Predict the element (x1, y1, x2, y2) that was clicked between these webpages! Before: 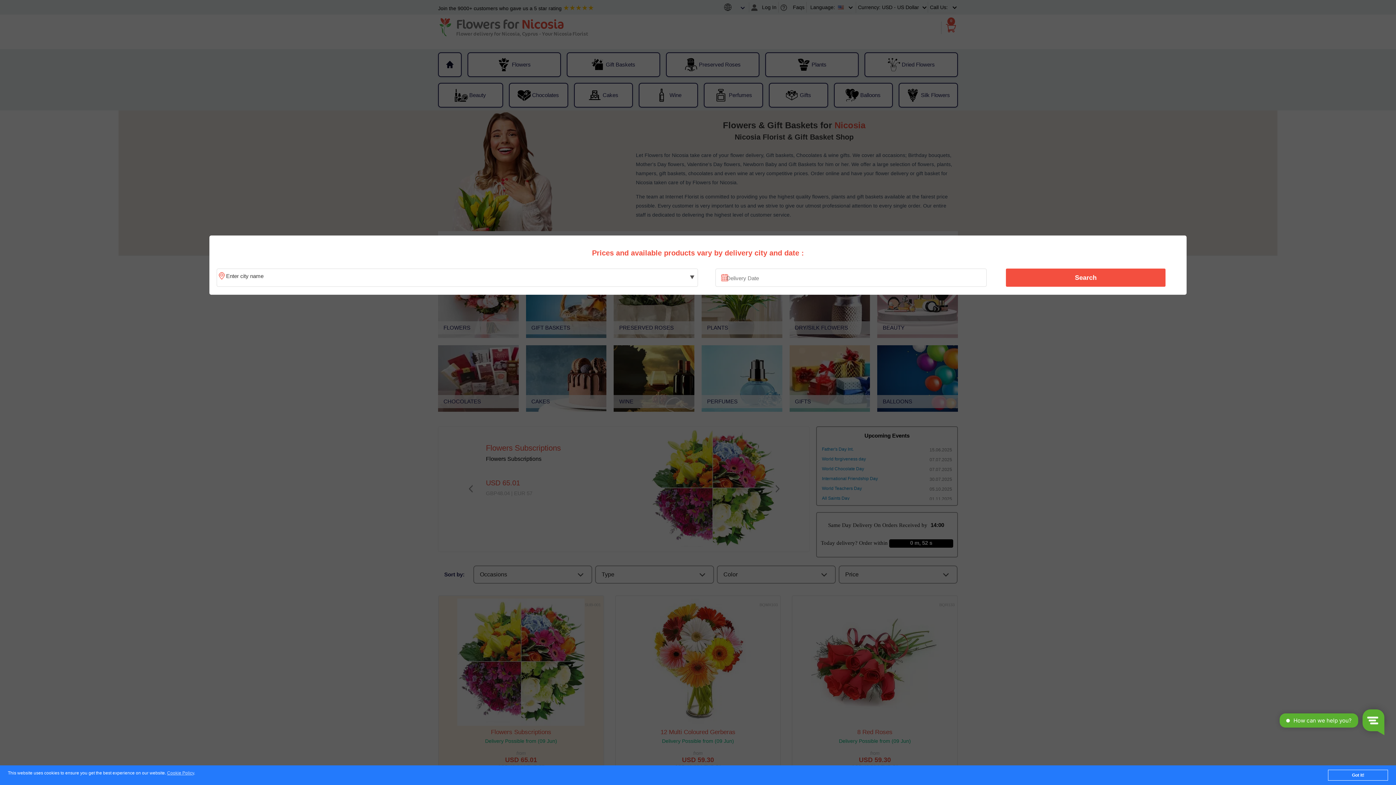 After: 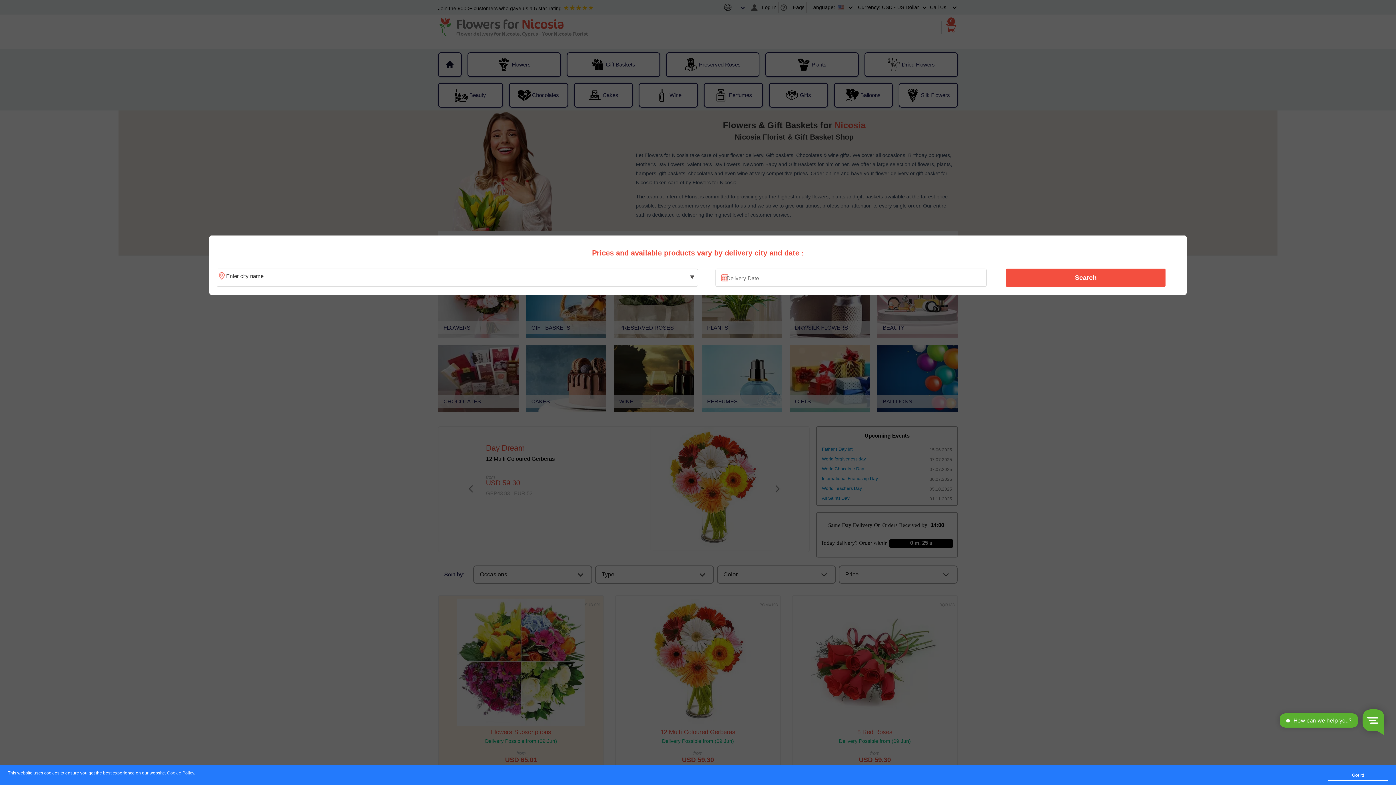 Action: label: Cookie Policy bbox: (167, 771, 194, 776)